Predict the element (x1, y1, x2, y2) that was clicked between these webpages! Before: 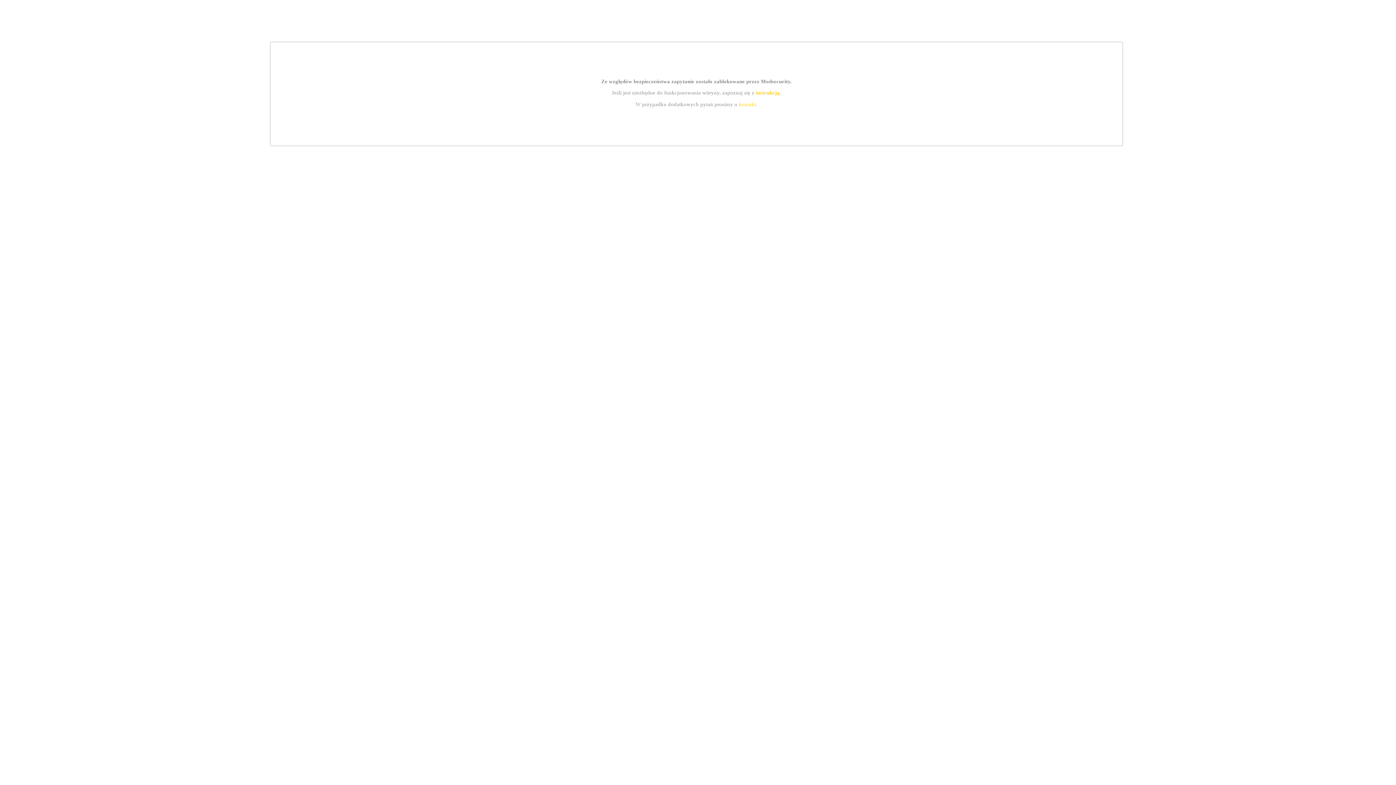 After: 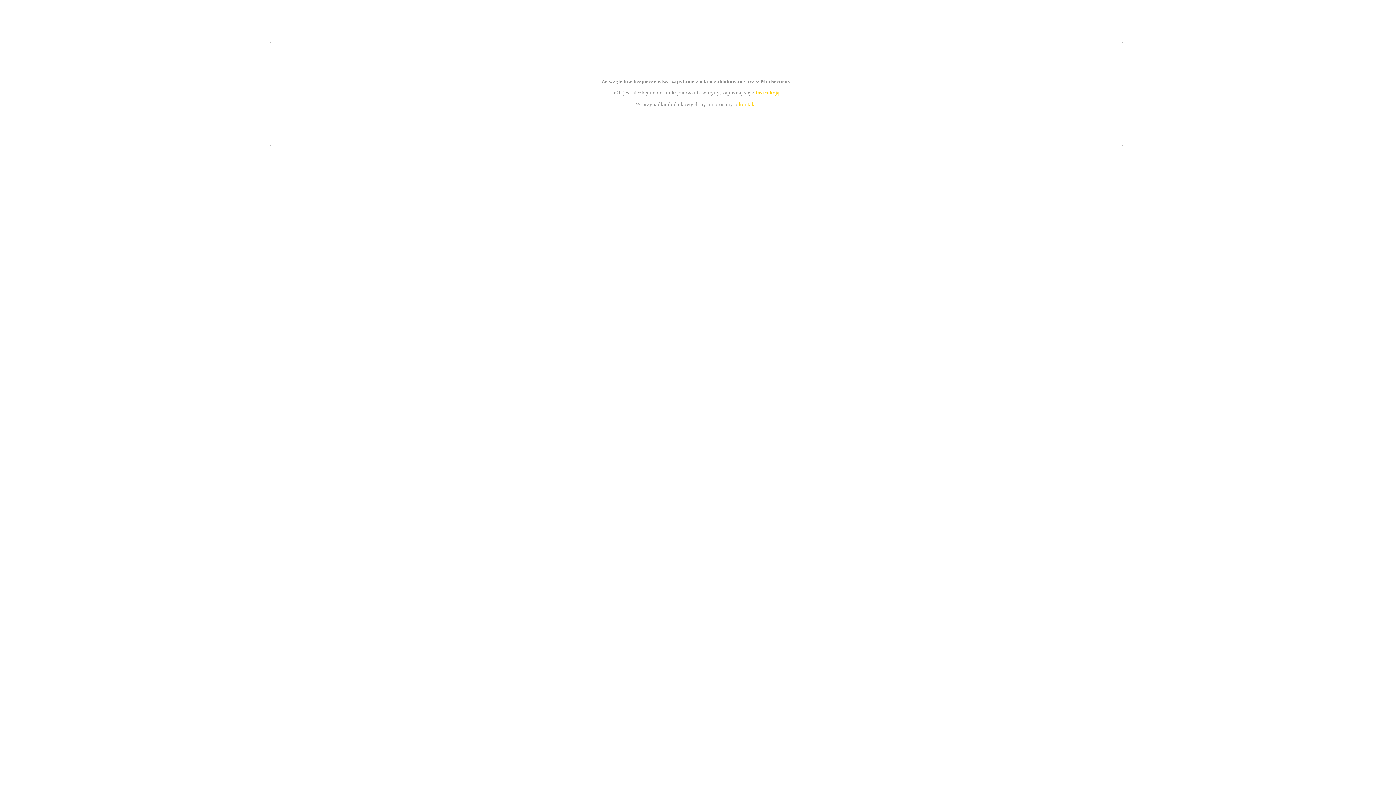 Action: label: kontakt bbox: (739, 101, 756, 107)